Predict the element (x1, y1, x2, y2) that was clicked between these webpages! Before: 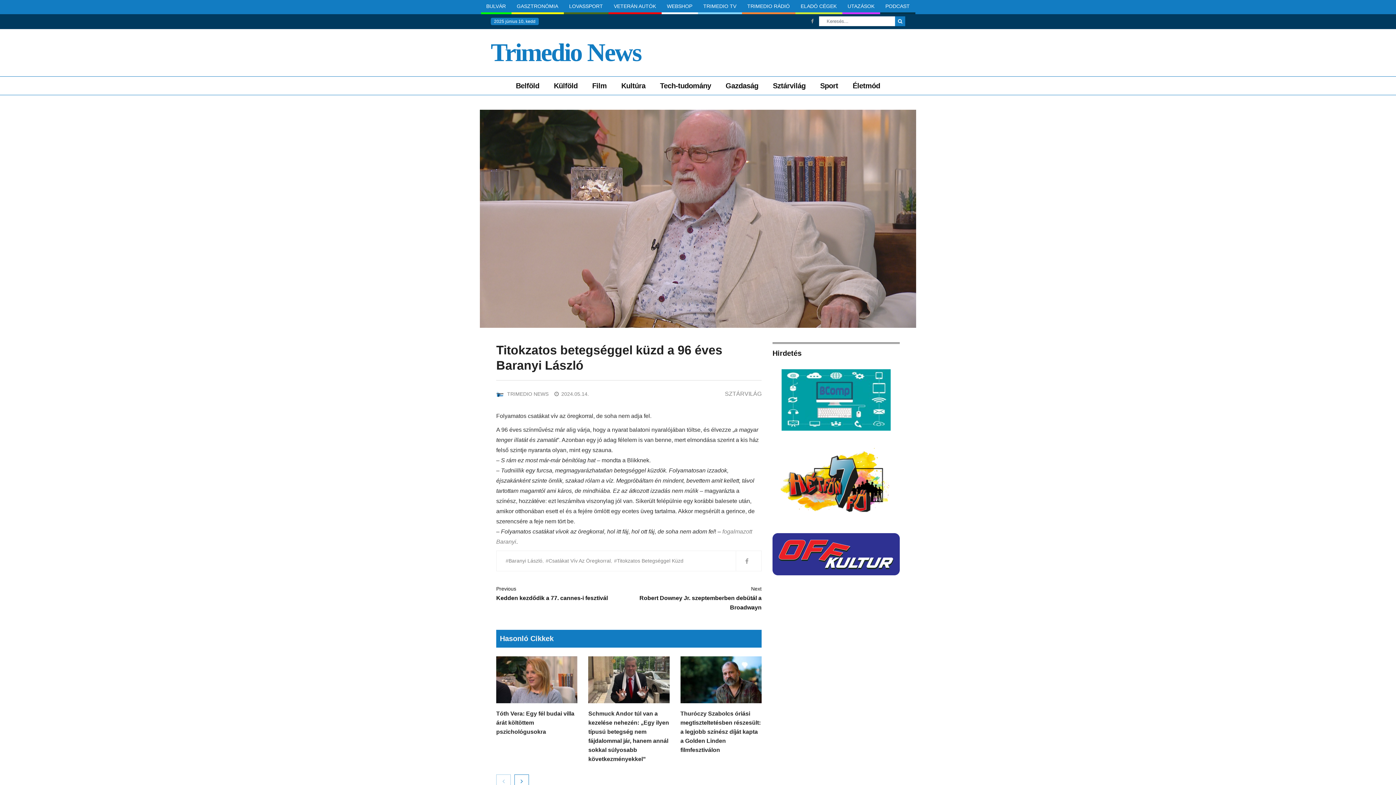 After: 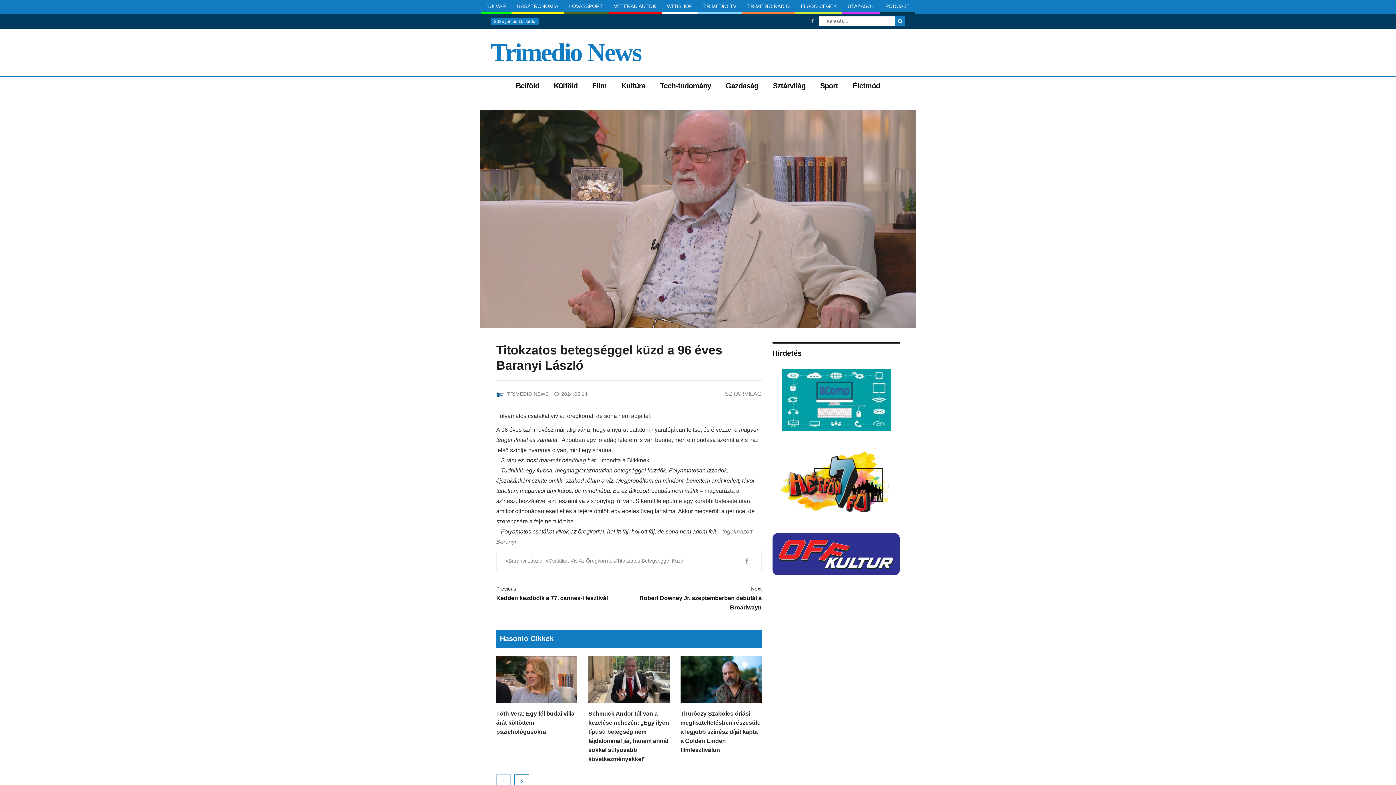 Action: bbox: (772, 440, 900, 523)